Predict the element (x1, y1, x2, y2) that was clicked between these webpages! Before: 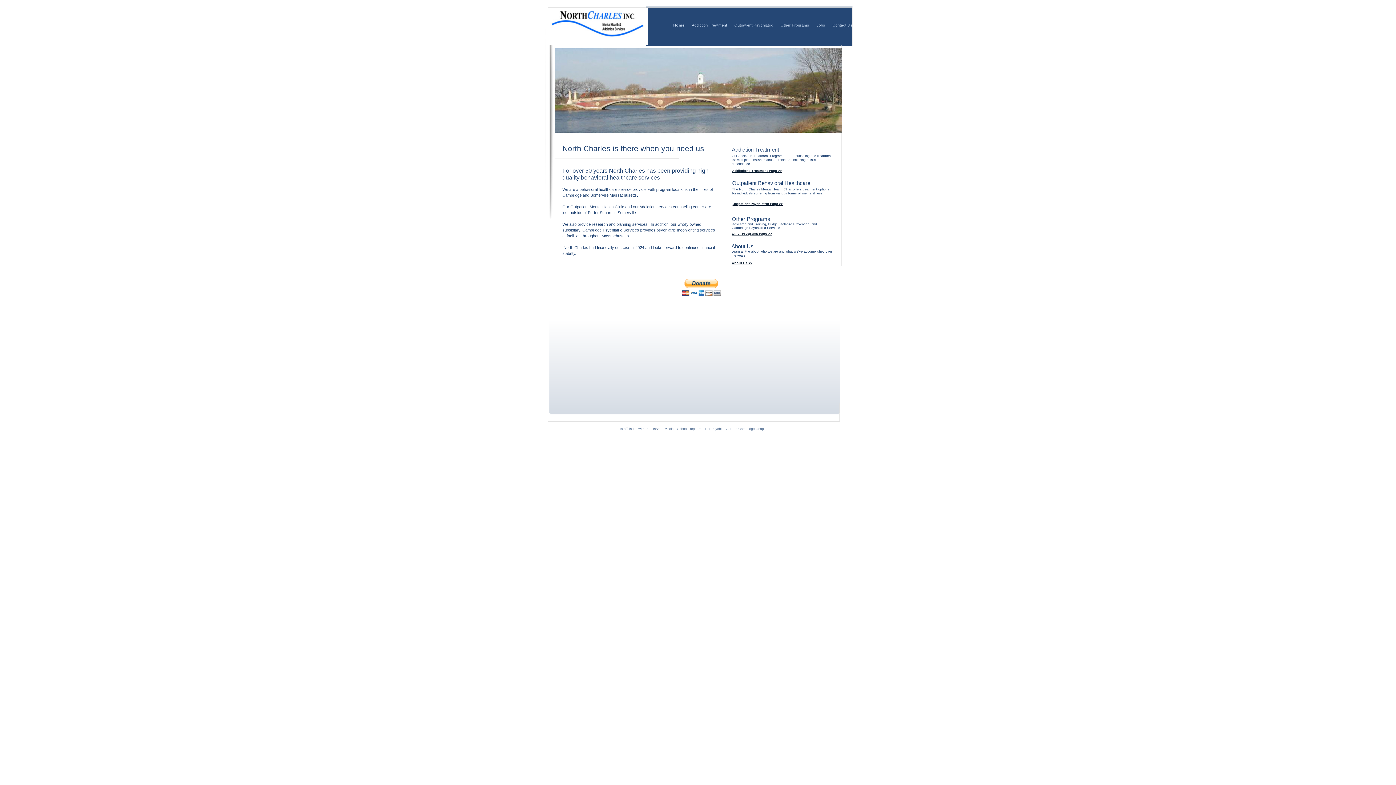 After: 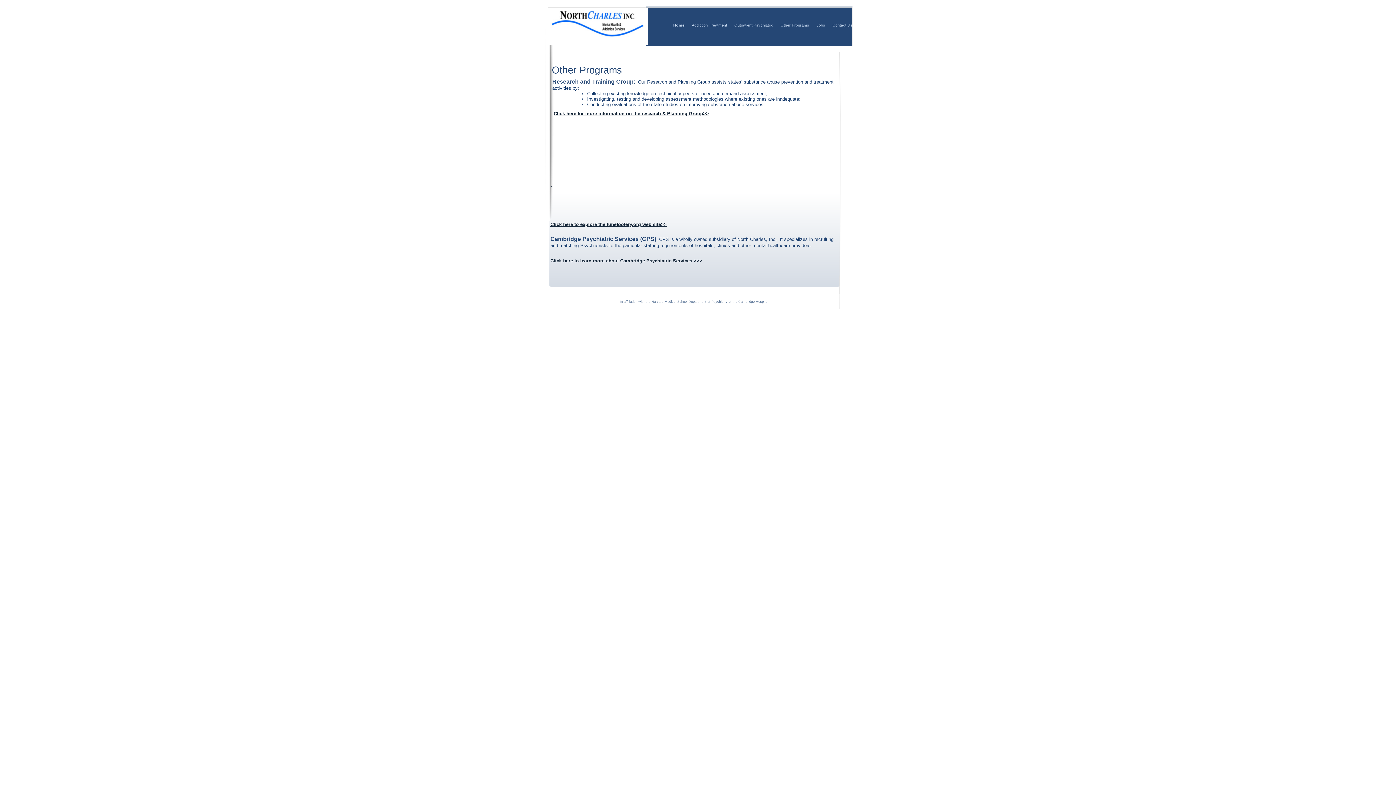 Action: label: Other Programs Page >> bbox: (732, 232, 772, 235)